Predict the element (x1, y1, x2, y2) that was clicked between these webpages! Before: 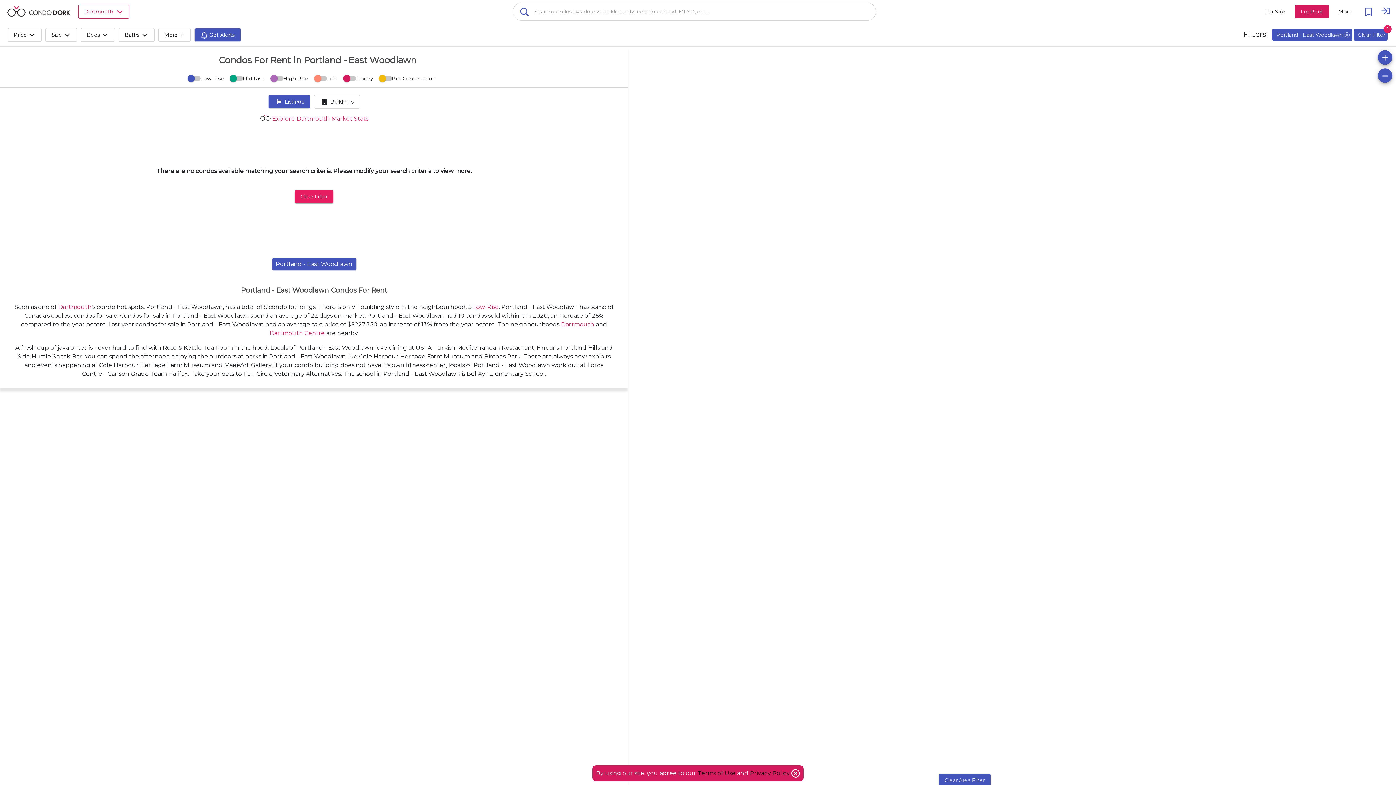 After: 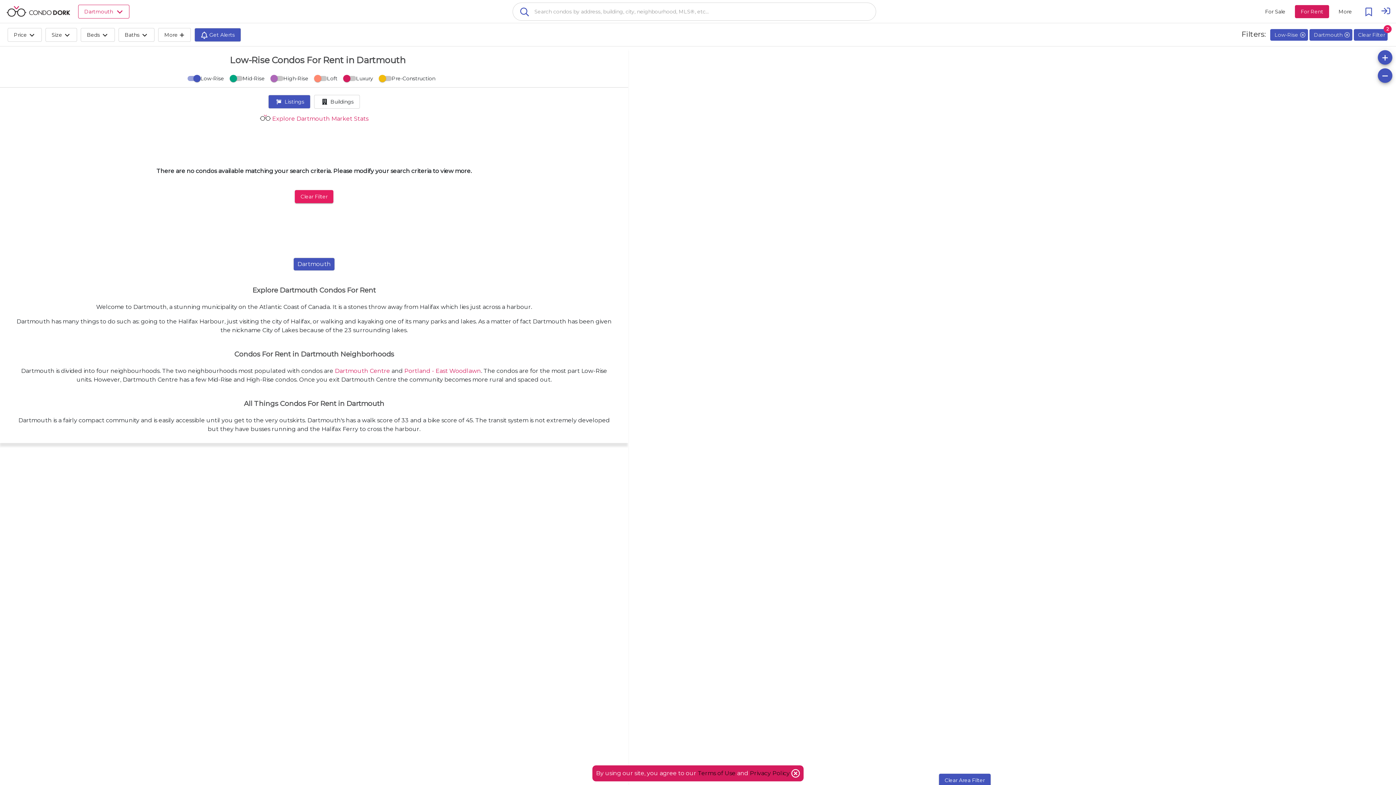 Action: label: Low-Rise bbox: (473, 303, 498, 310)